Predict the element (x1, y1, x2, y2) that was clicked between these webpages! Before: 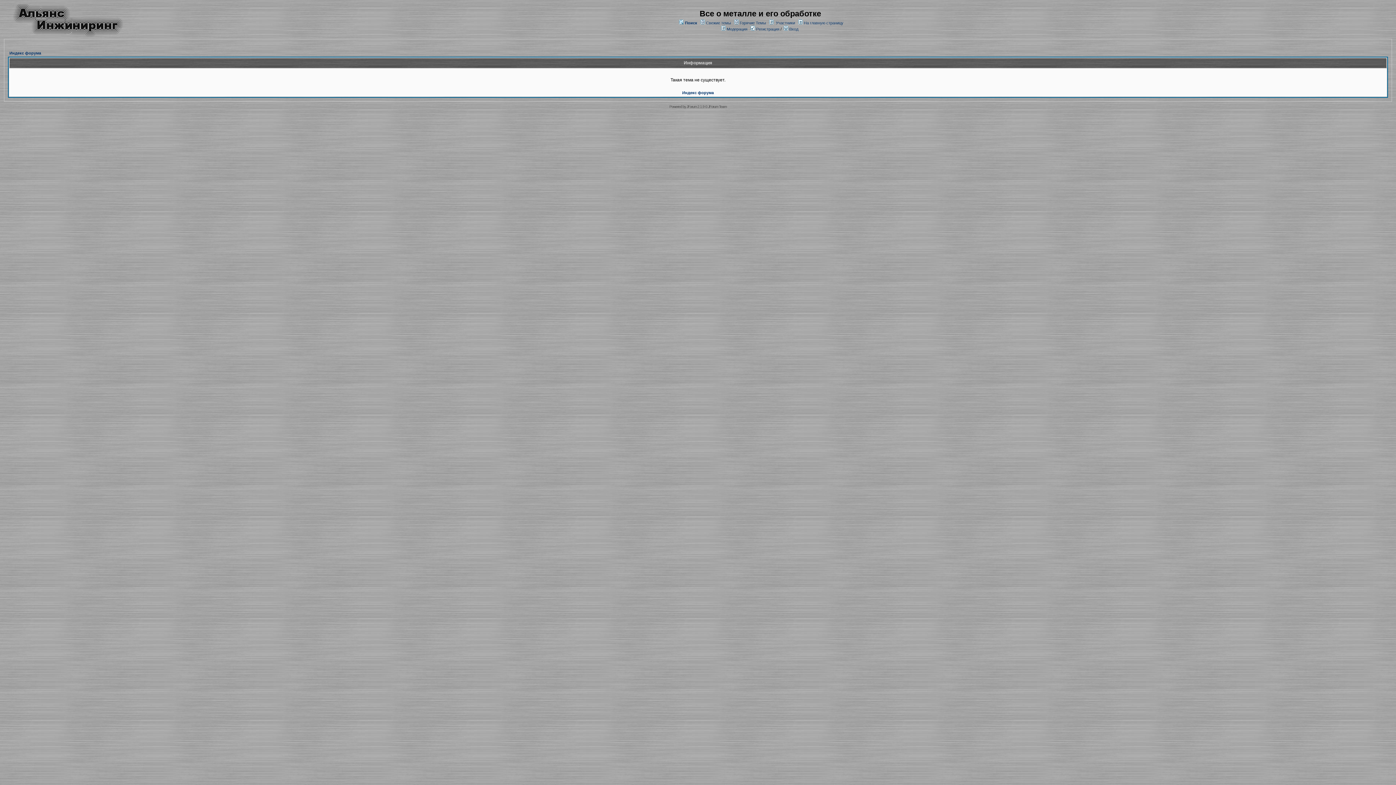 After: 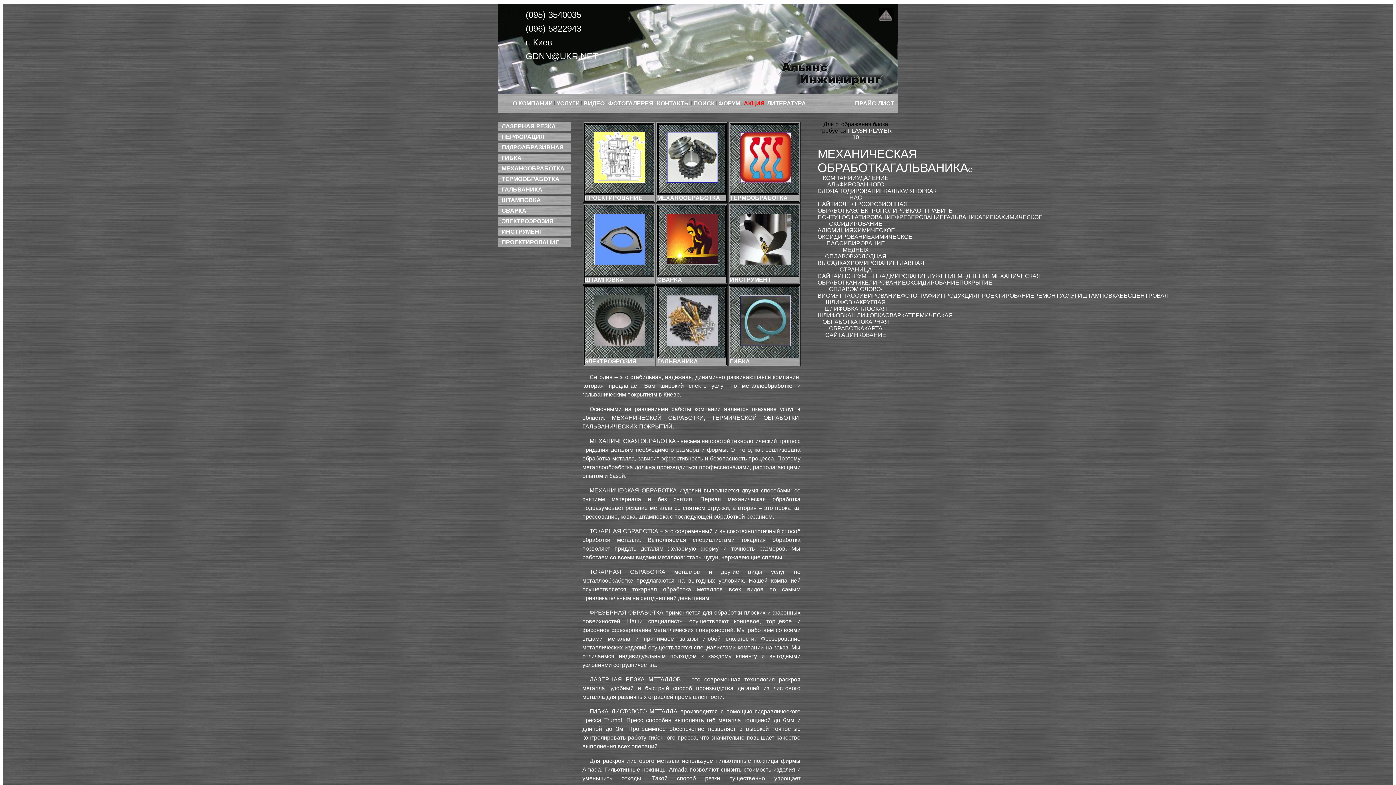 Action: bbox: (804, 20, 843, 25) label: На главную страницу